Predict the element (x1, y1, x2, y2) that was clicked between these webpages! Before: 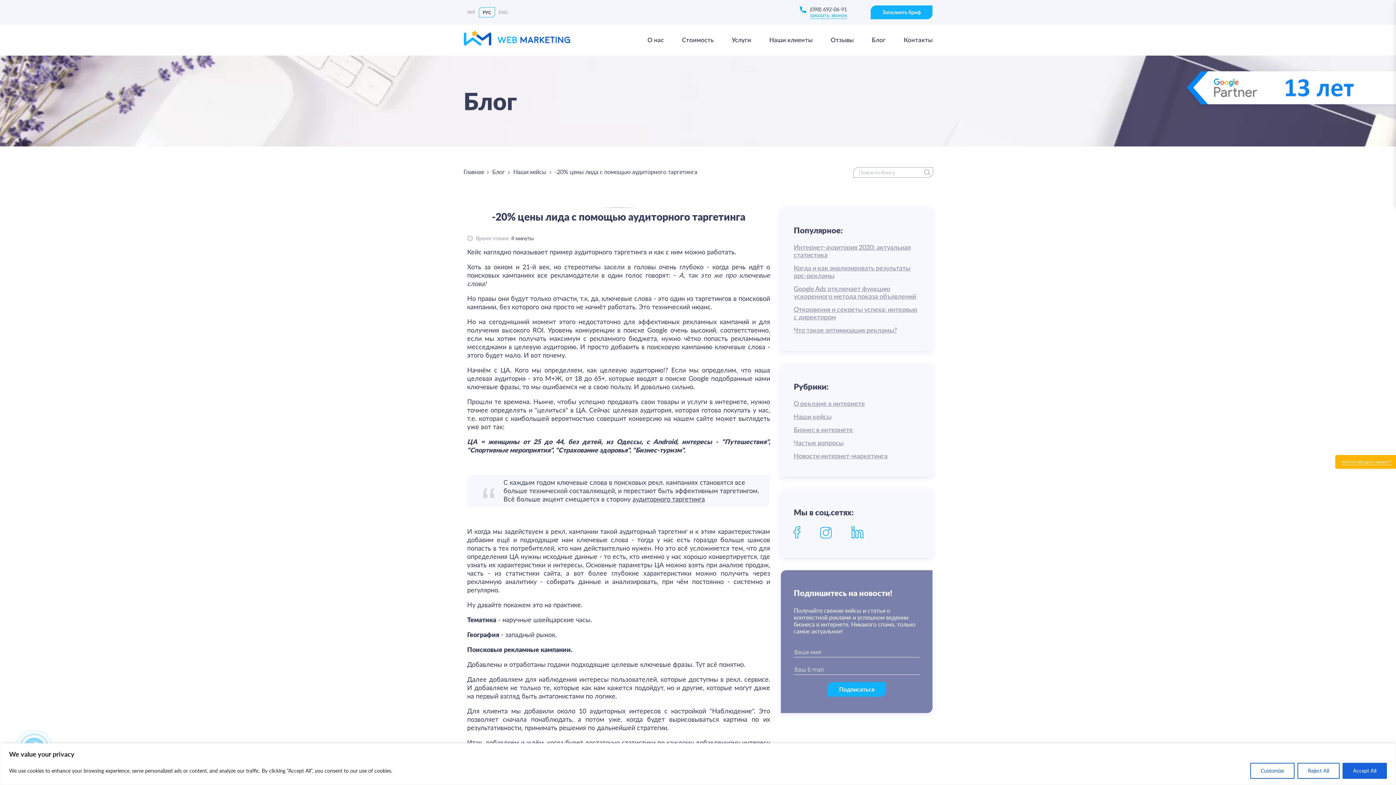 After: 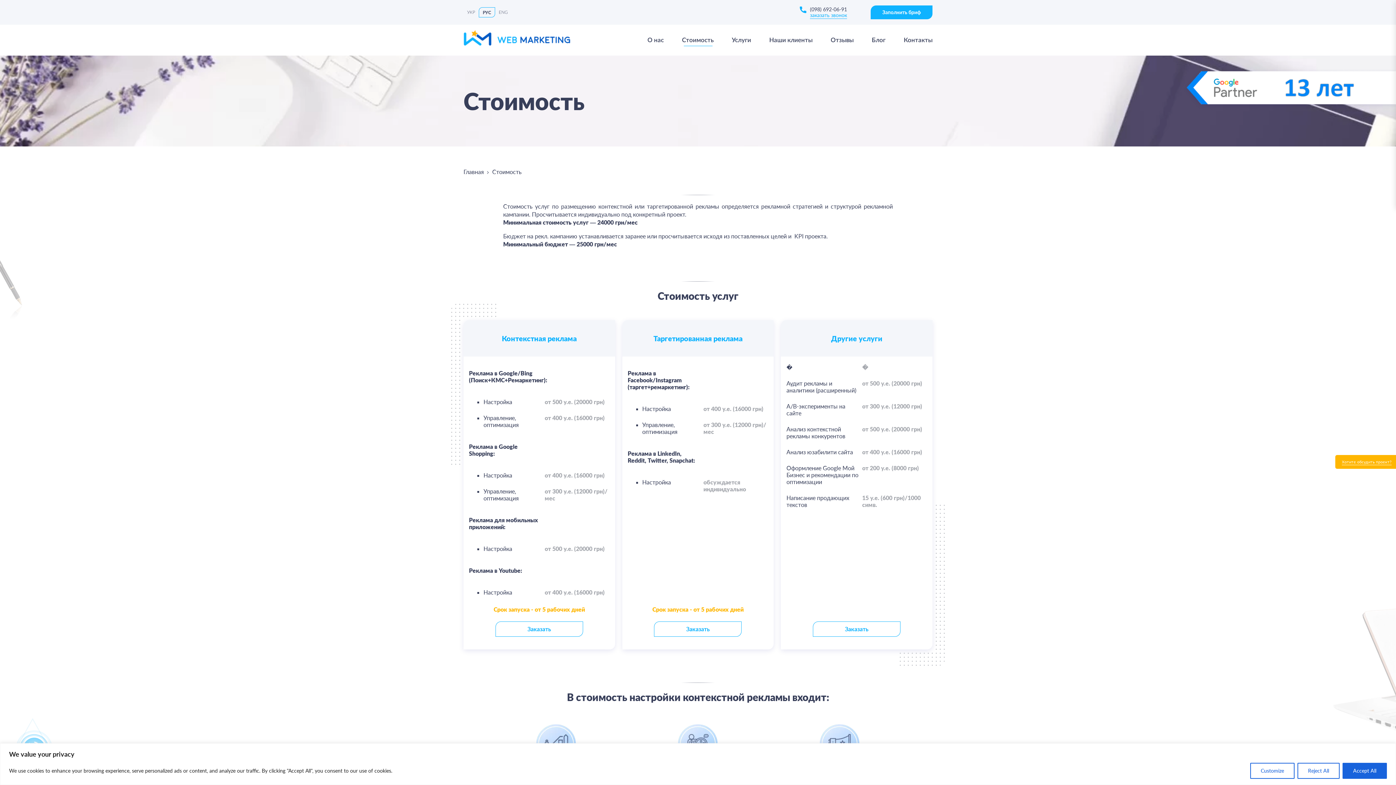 Action: bbox: (682, 36, 713, 43) label: Стоимость